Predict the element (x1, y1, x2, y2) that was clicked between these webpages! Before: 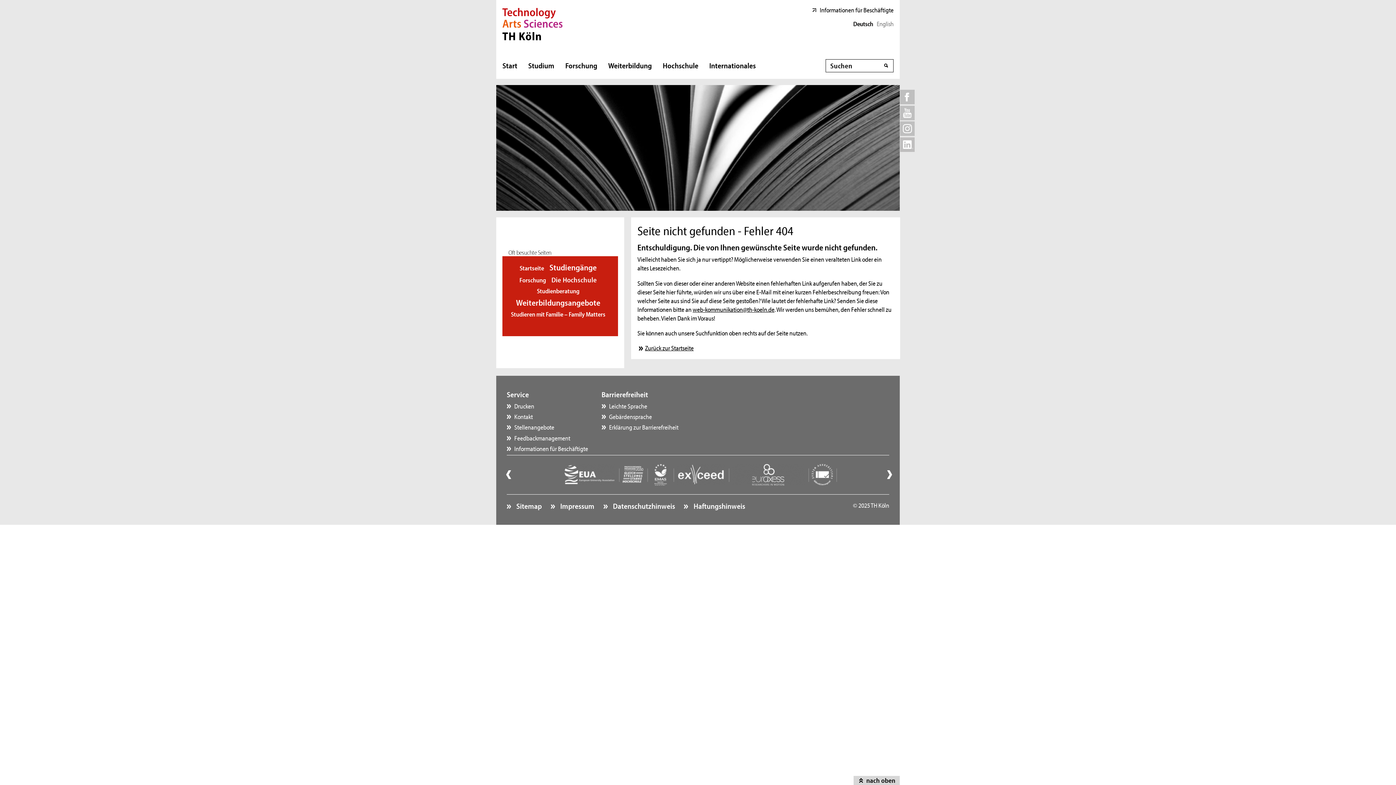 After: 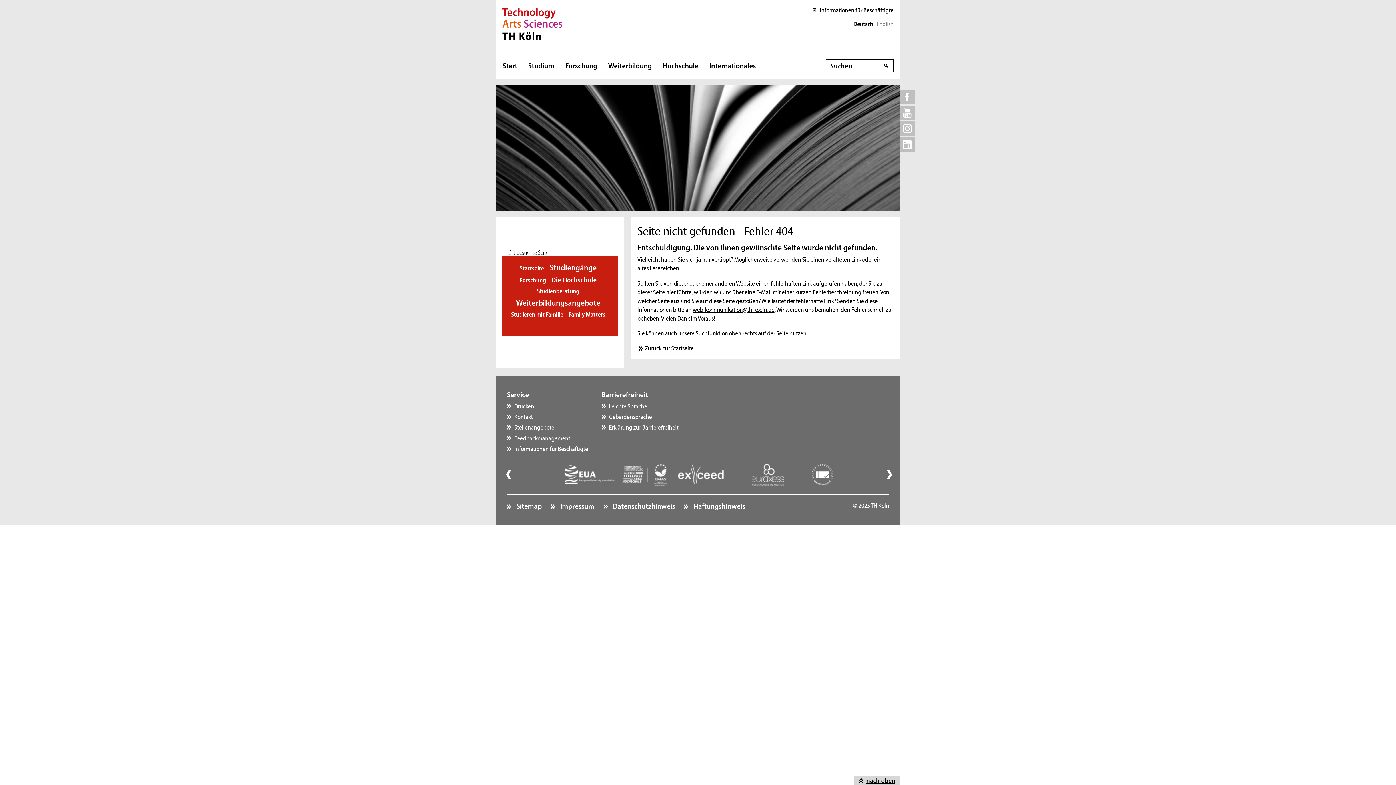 Action: label: nach oben bbox: (853, 776, 900, 785)